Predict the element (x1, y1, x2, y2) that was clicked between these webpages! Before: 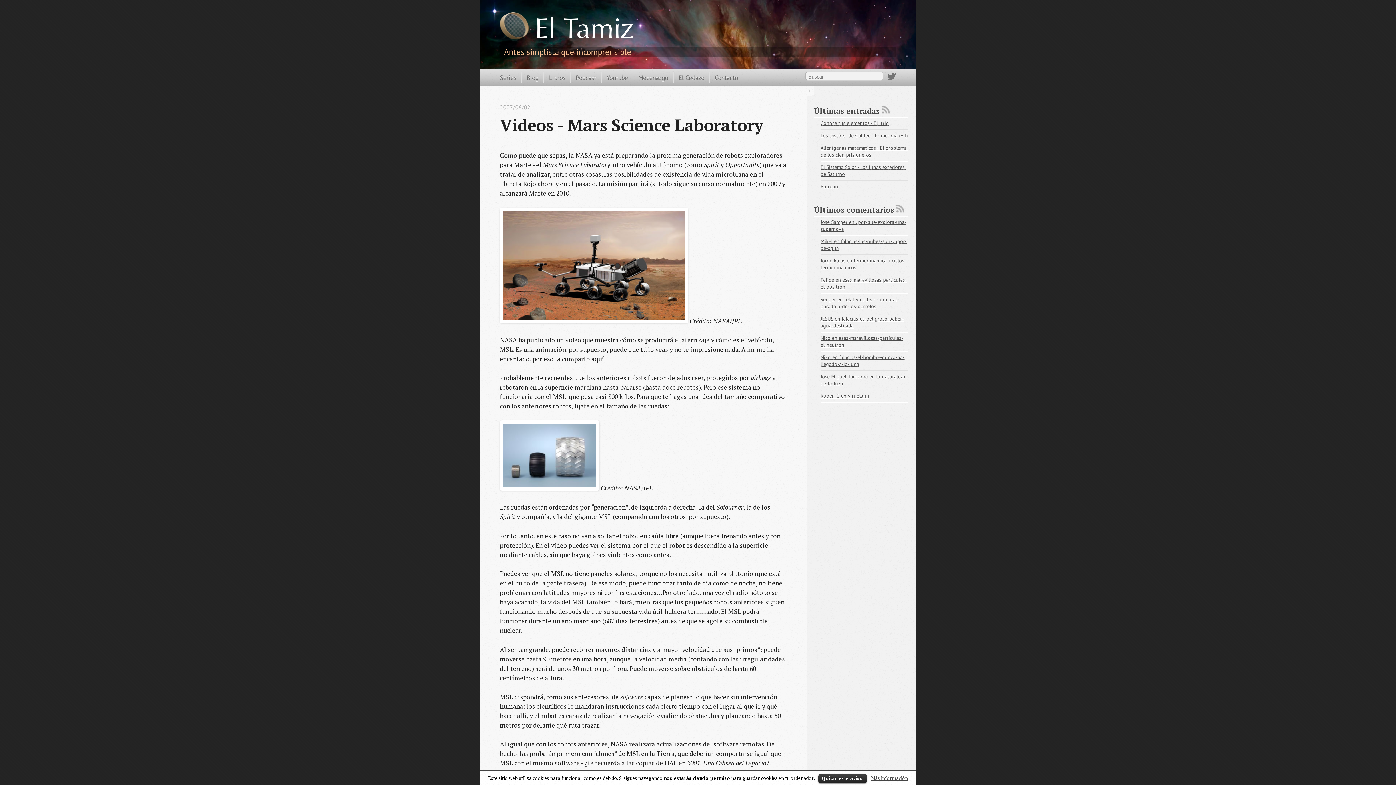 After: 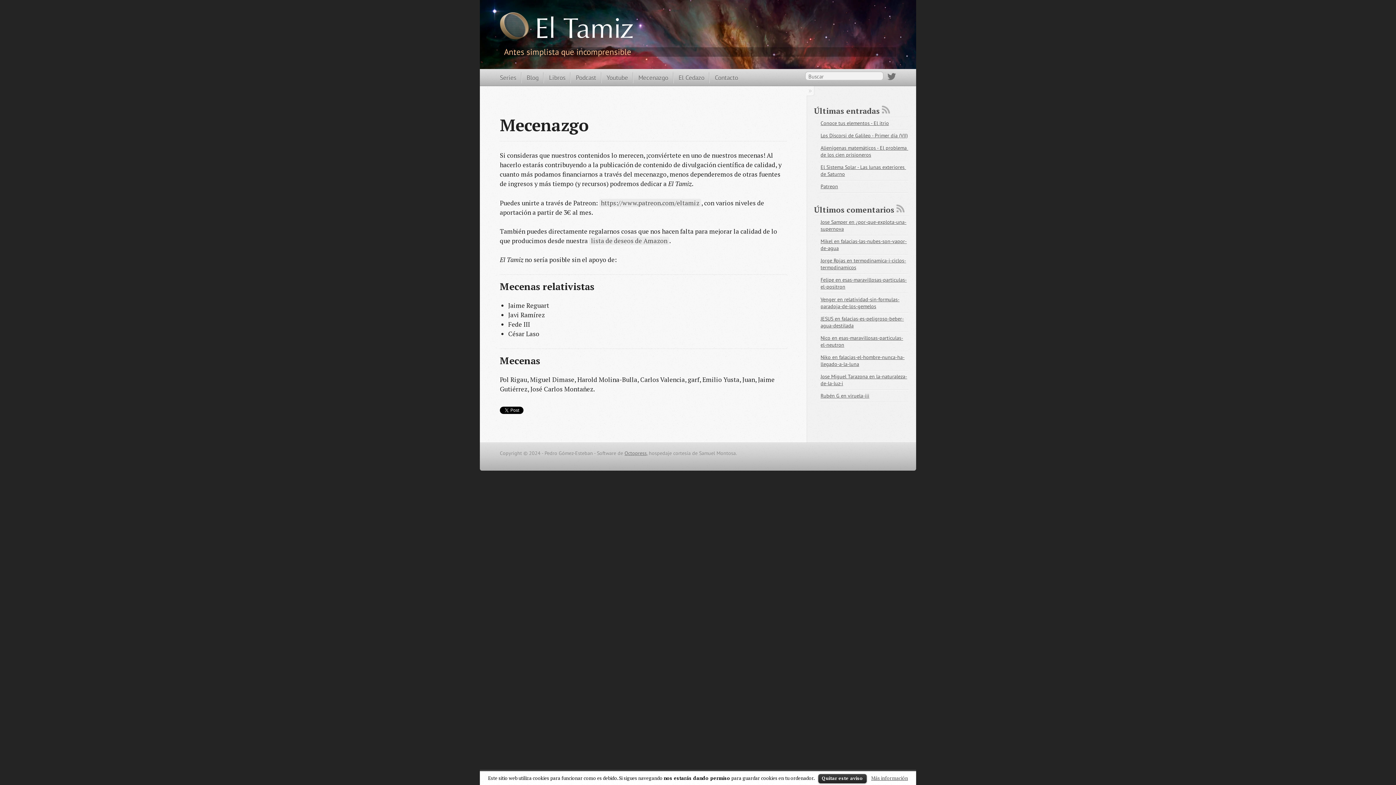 Action: bbox: (633, 72, 668, 83) label: Mecenazgo